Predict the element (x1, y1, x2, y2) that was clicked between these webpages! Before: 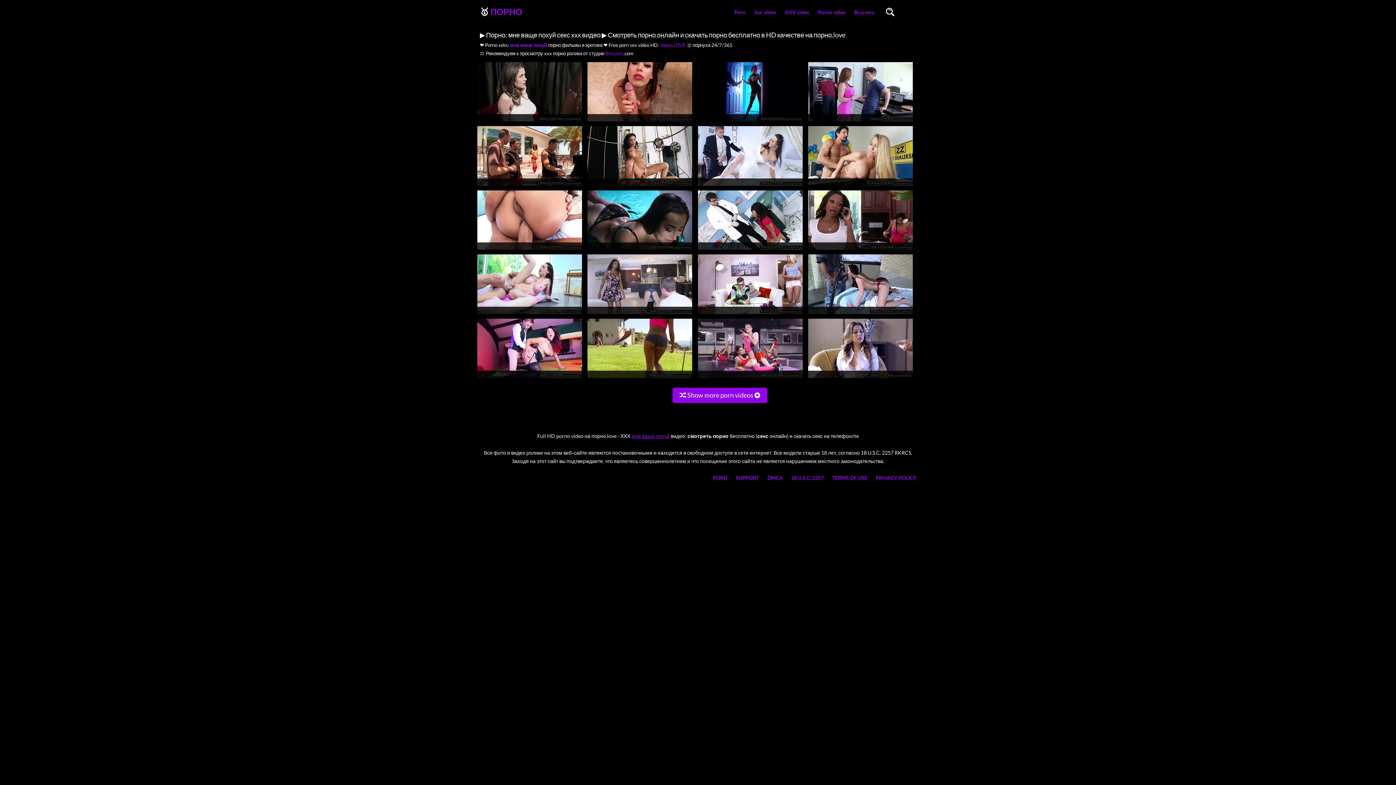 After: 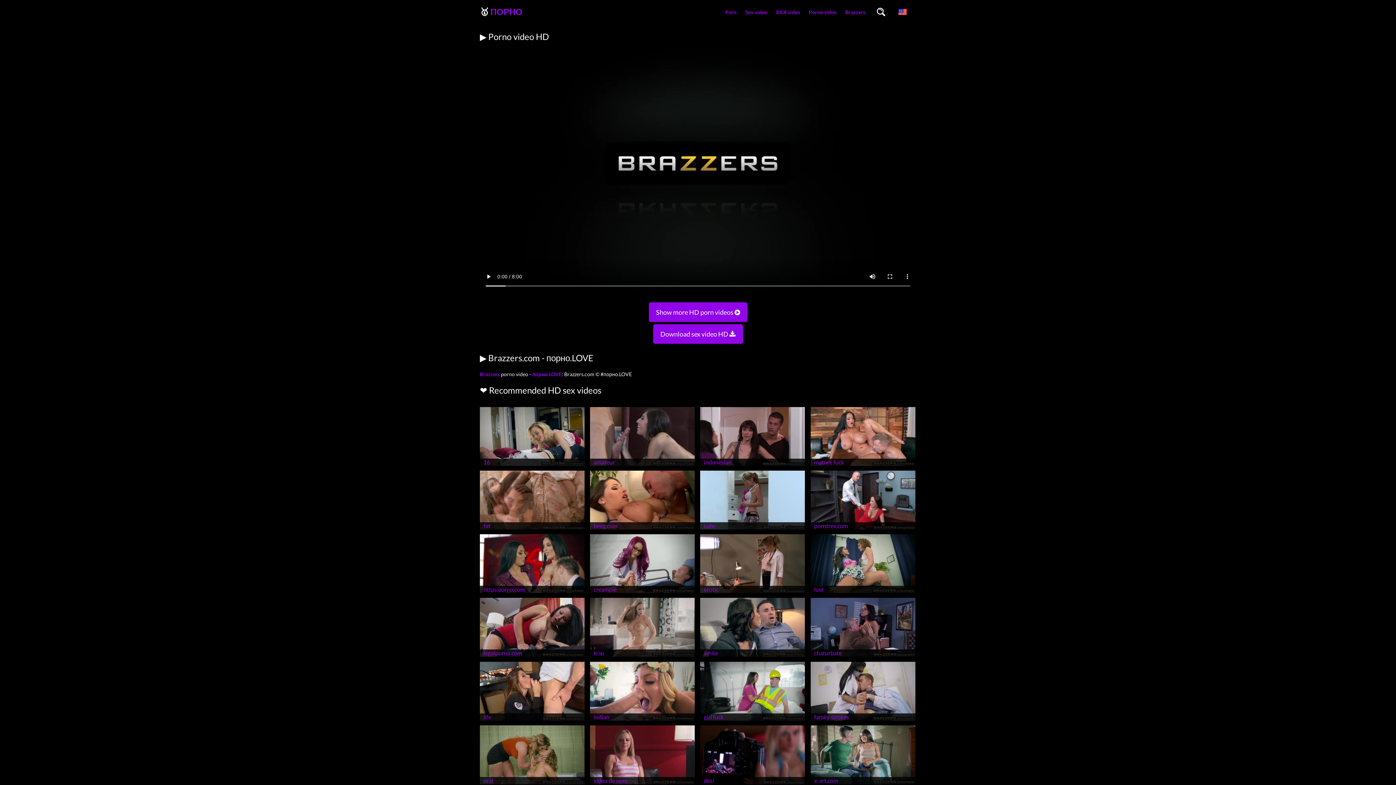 Action: label: Brazzers bbox: (850, 0, 878, 24)